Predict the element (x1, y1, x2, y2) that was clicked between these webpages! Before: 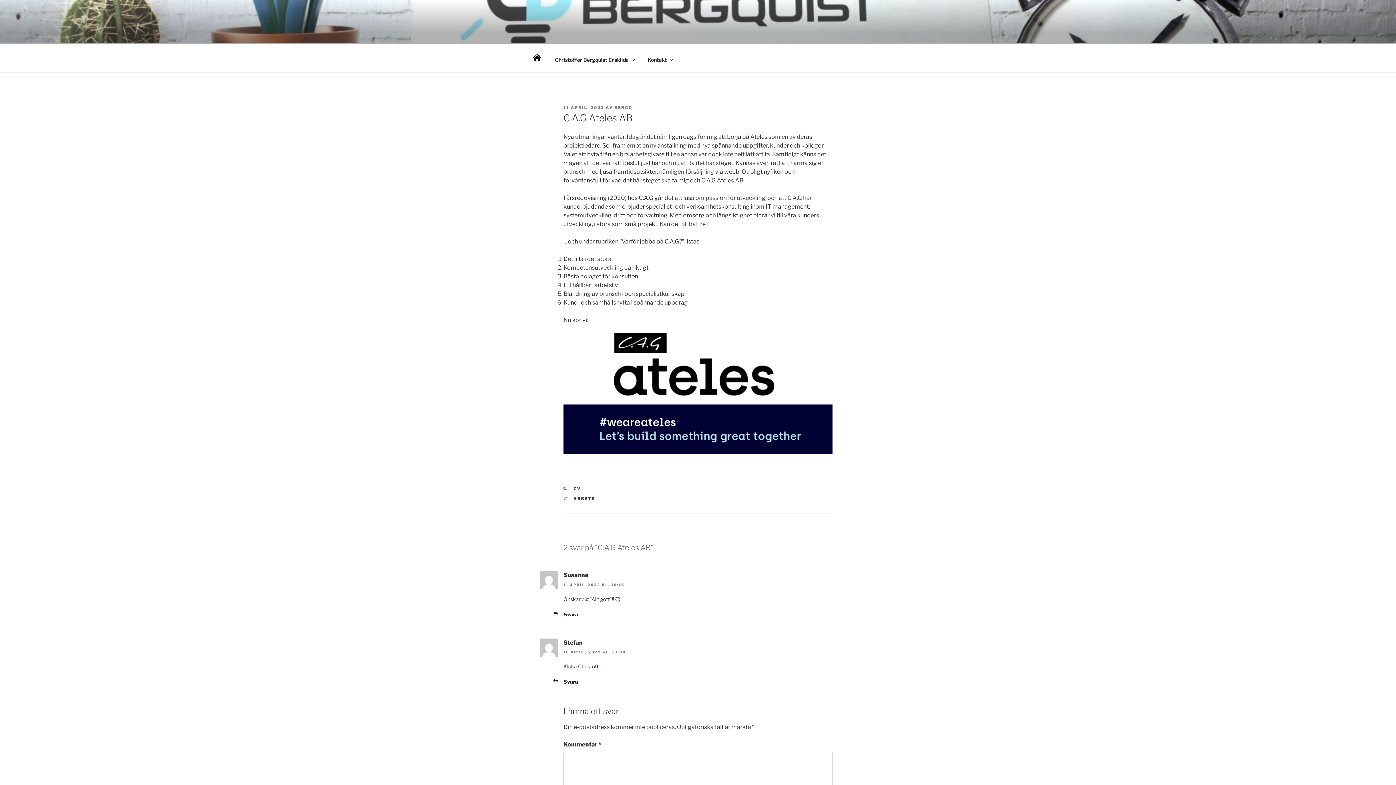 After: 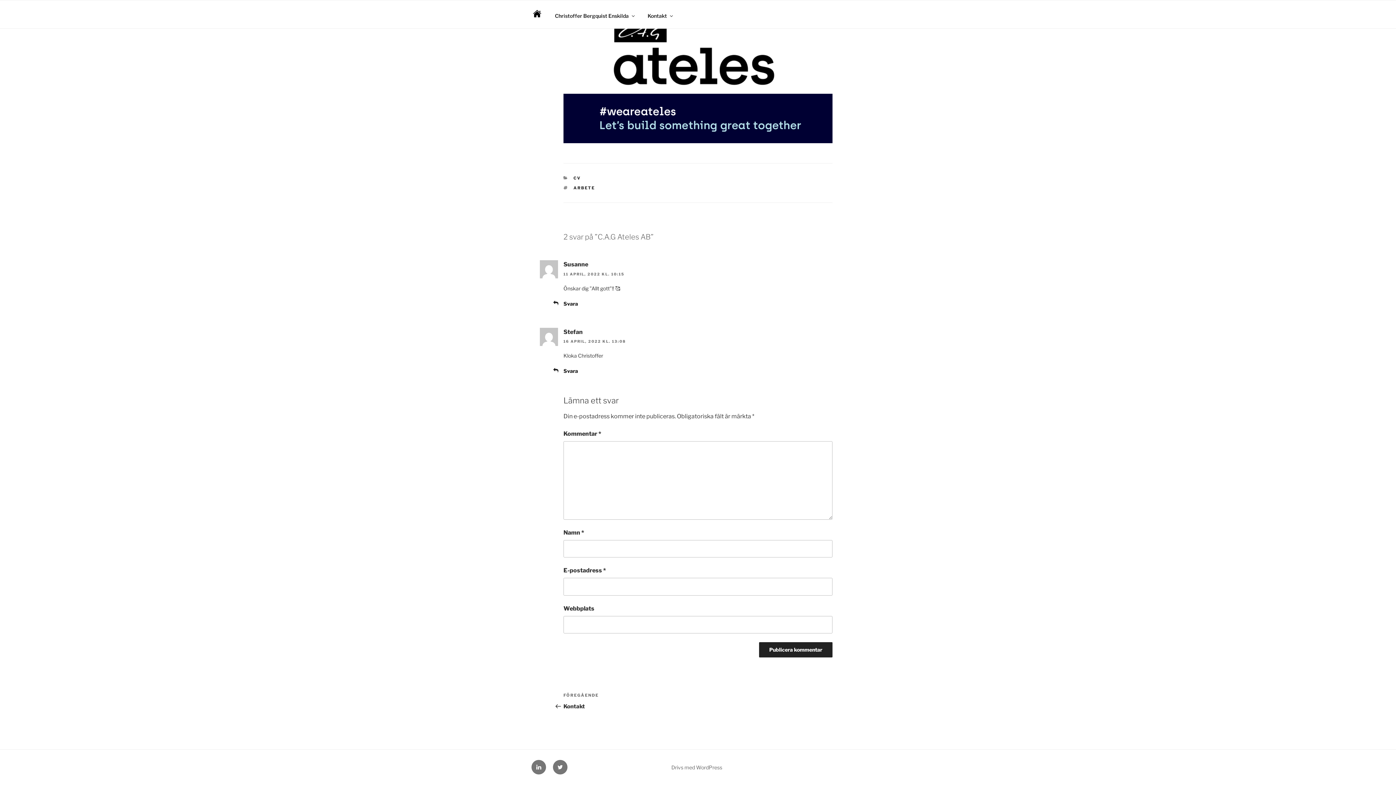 Action: bbox: (563, 650, 626, 654) label: 16 APRIL, 2022 KL. 13:08